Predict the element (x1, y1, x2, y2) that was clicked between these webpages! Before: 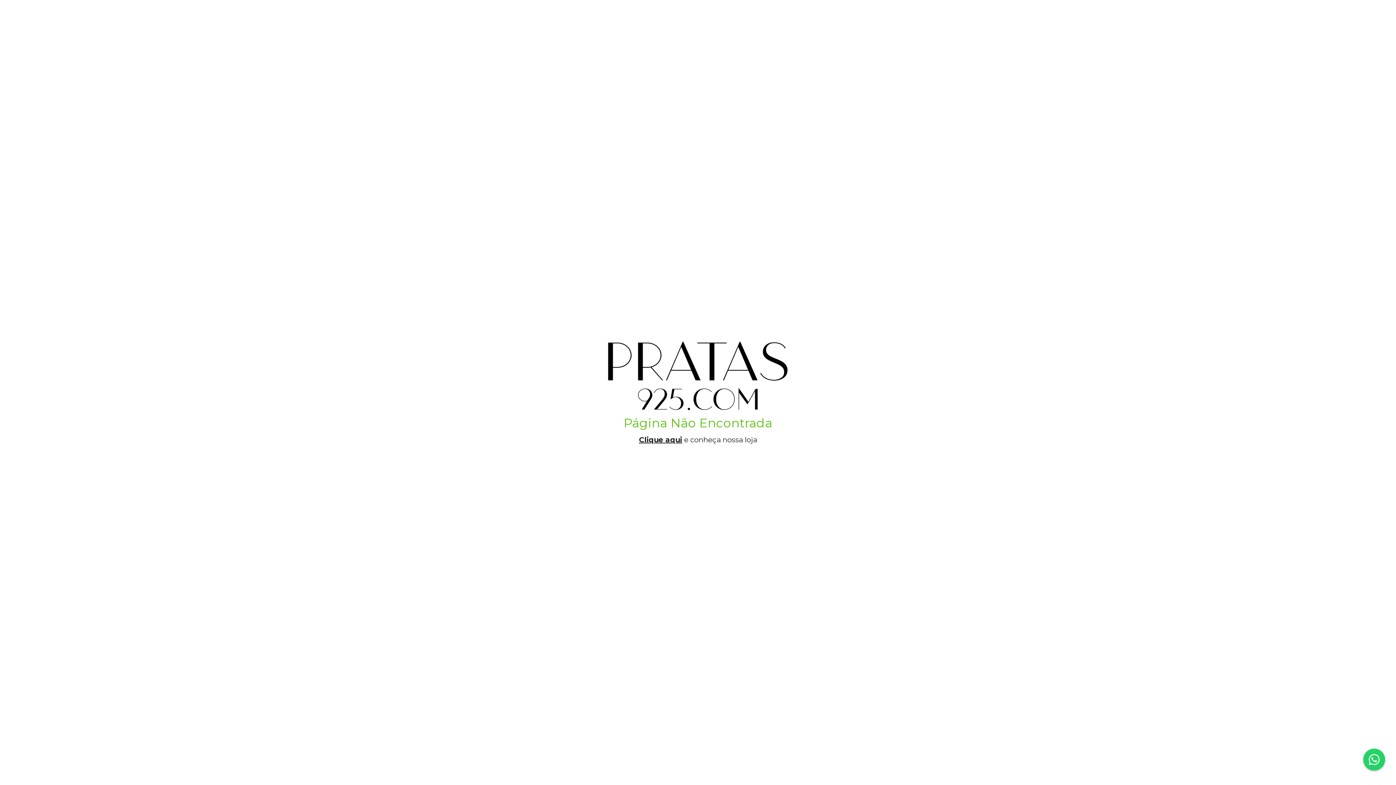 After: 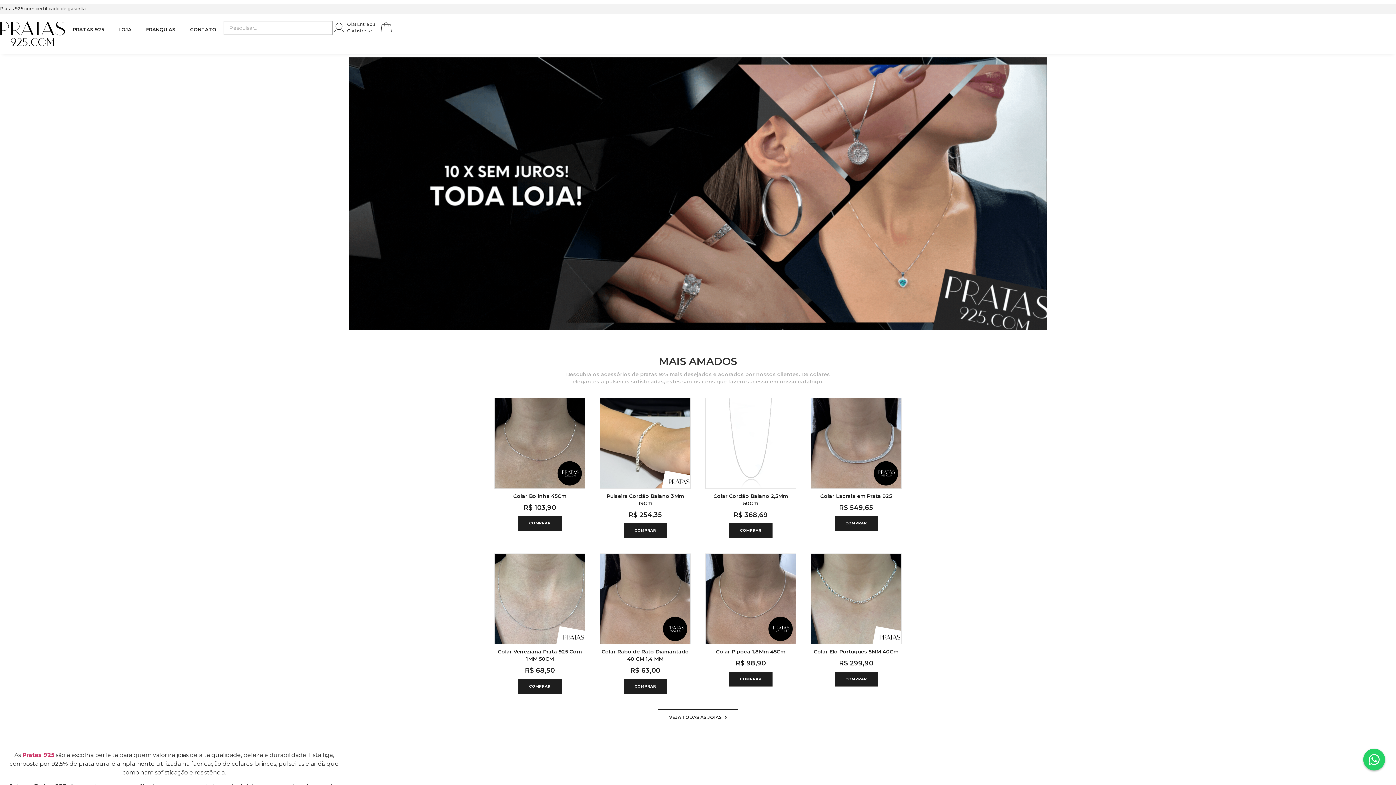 Action: bbox: (607, 340, 789, 411)